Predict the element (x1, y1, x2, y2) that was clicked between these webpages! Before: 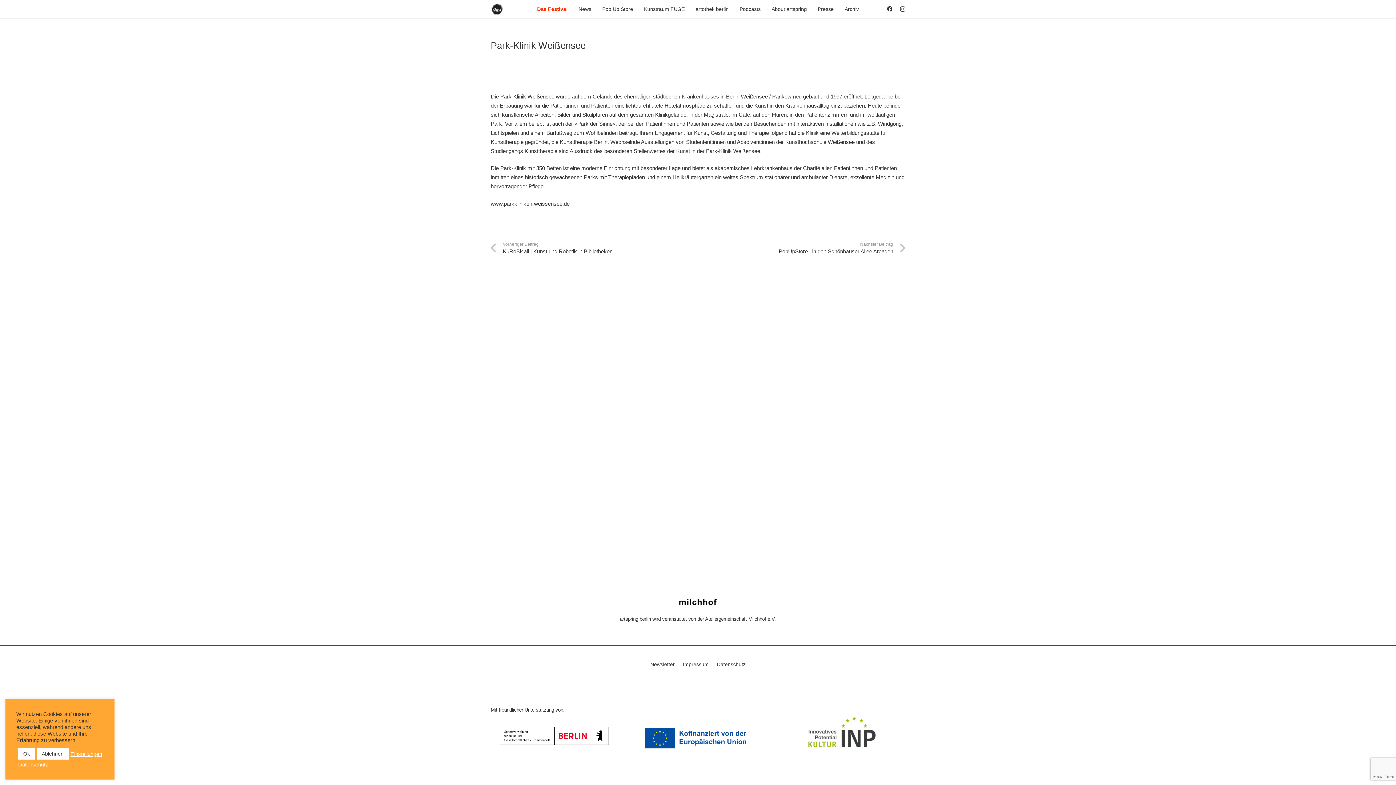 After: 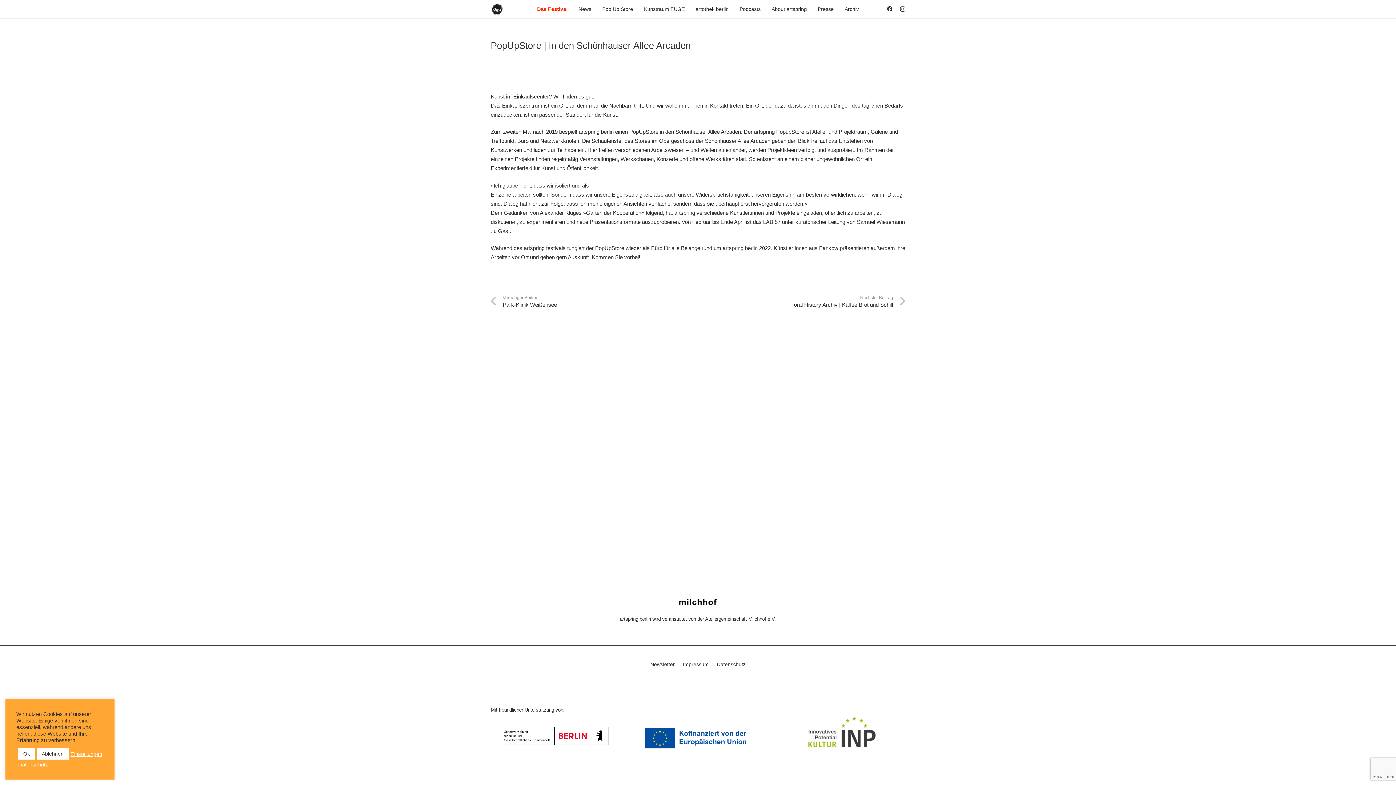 Action: label: Nächster Beitrag
PopUpStore | in den Schönhauser Allee Arcaden bbox: (698, 240, 905, 255)